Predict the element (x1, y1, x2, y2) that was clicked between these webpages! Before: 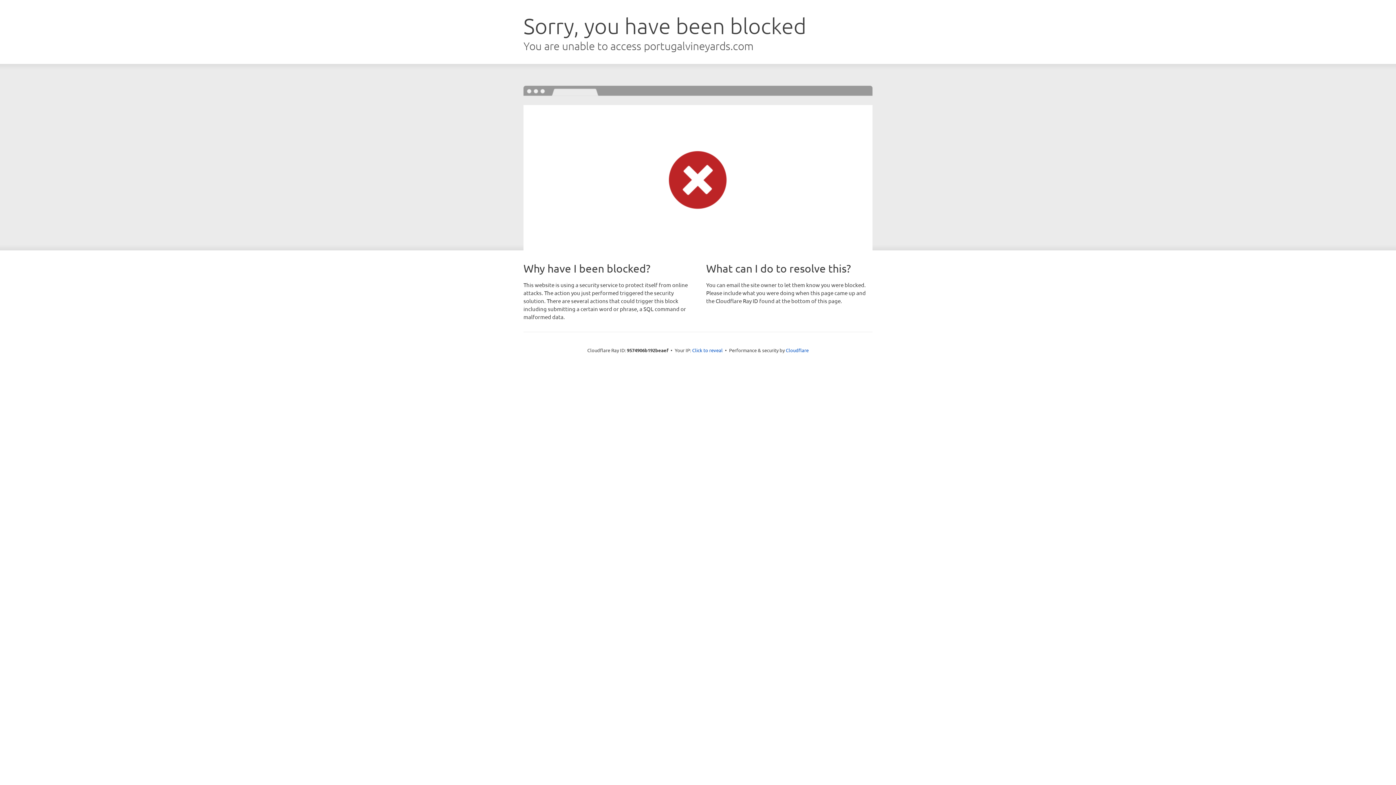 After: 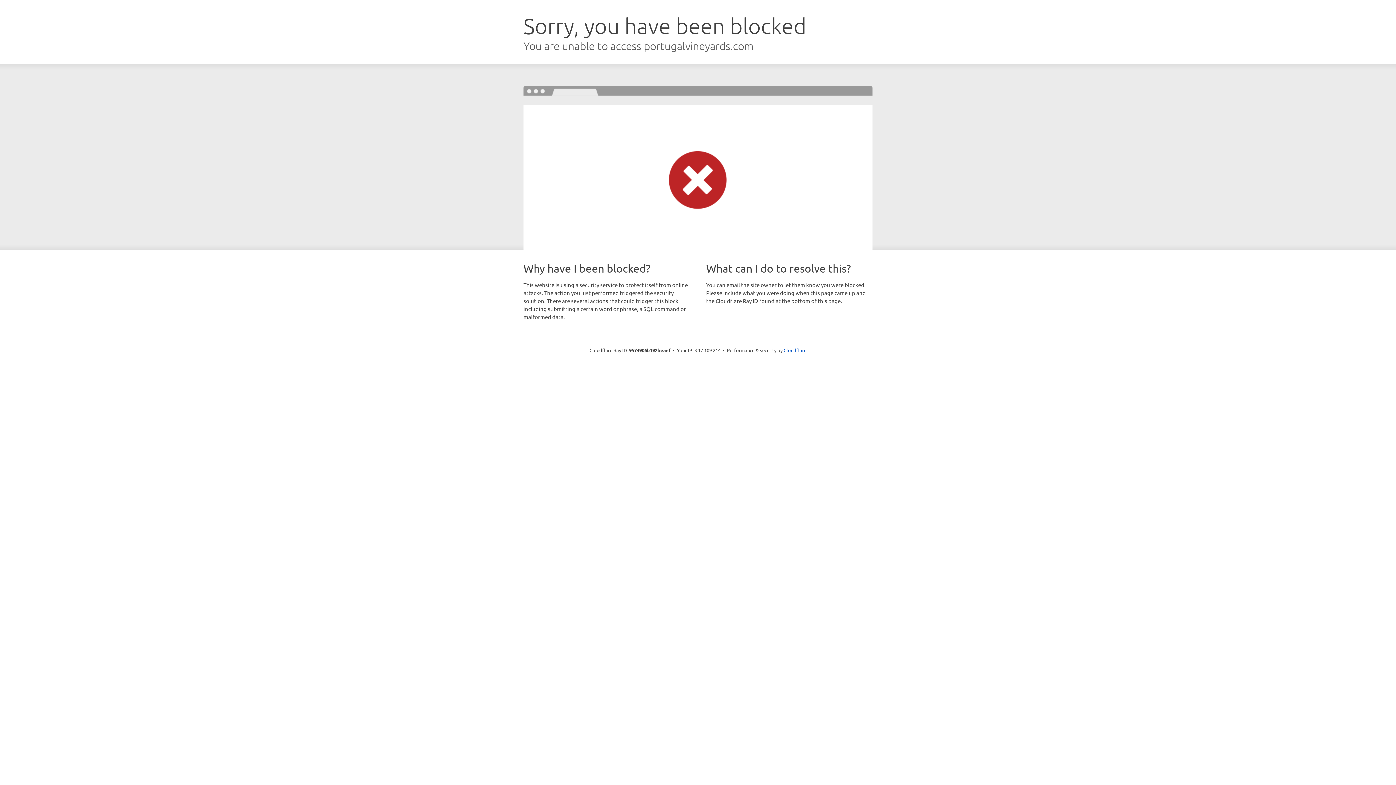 Action: bbox: (692, 346, 722, 353) label: Click to reveal